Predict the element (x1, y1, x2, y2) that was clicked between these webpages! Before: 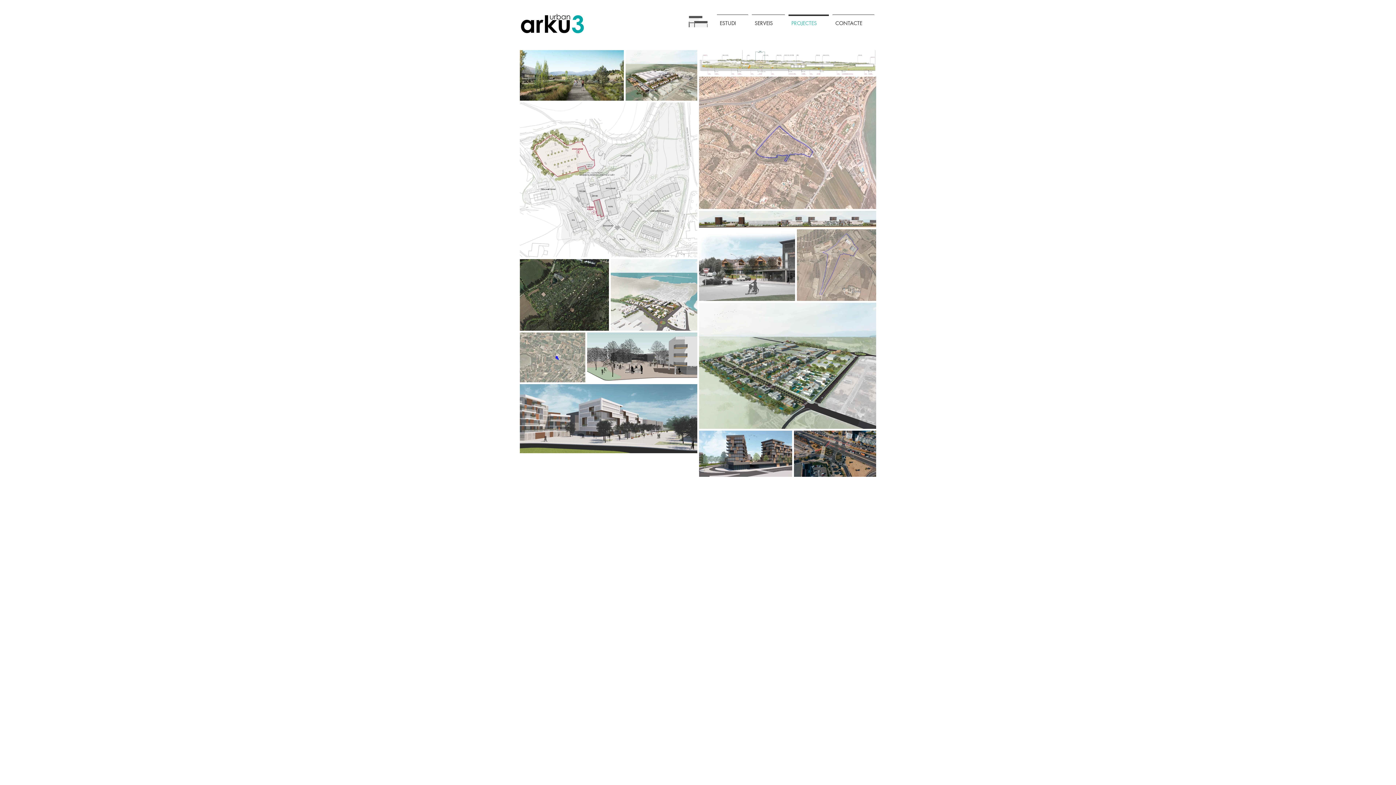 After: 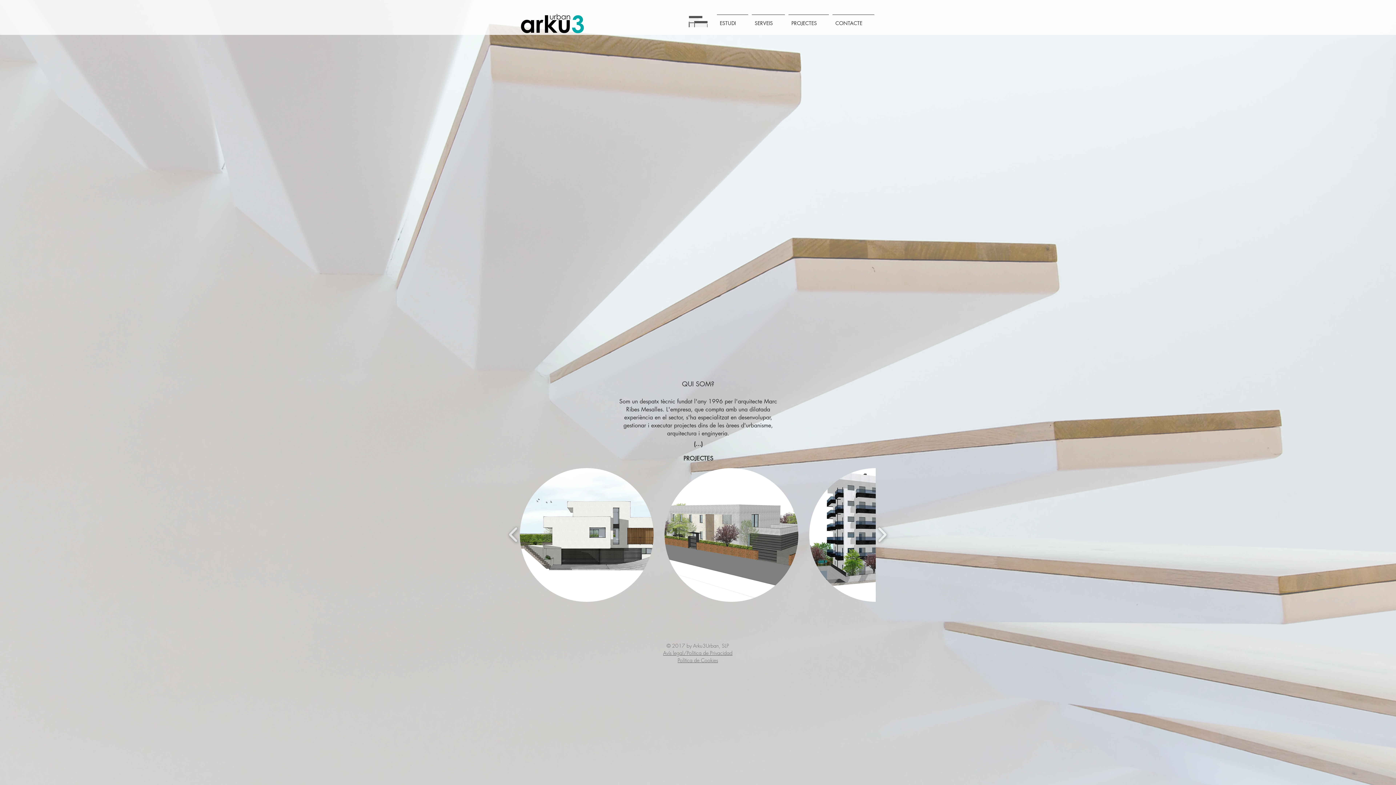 Action: bbox: (520, 13, 585, 34)